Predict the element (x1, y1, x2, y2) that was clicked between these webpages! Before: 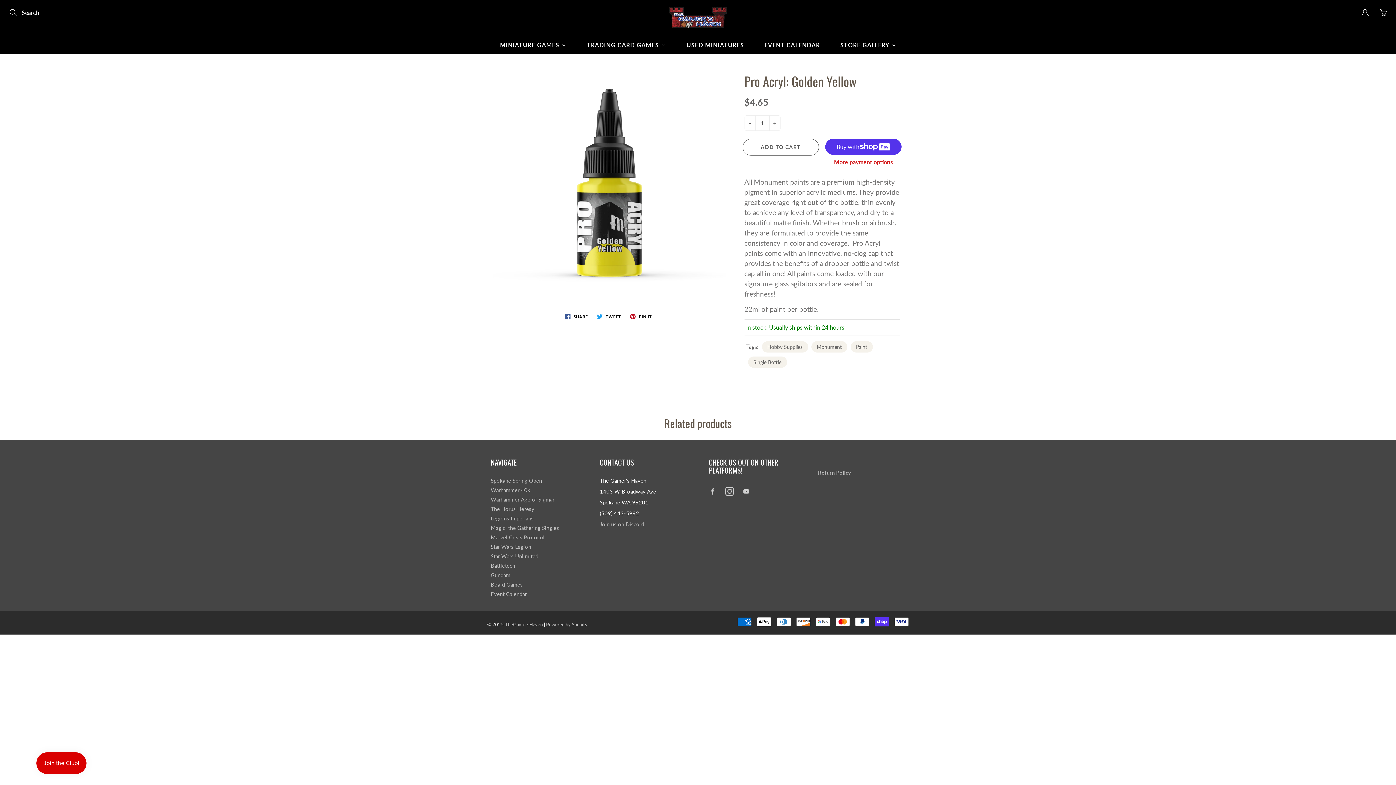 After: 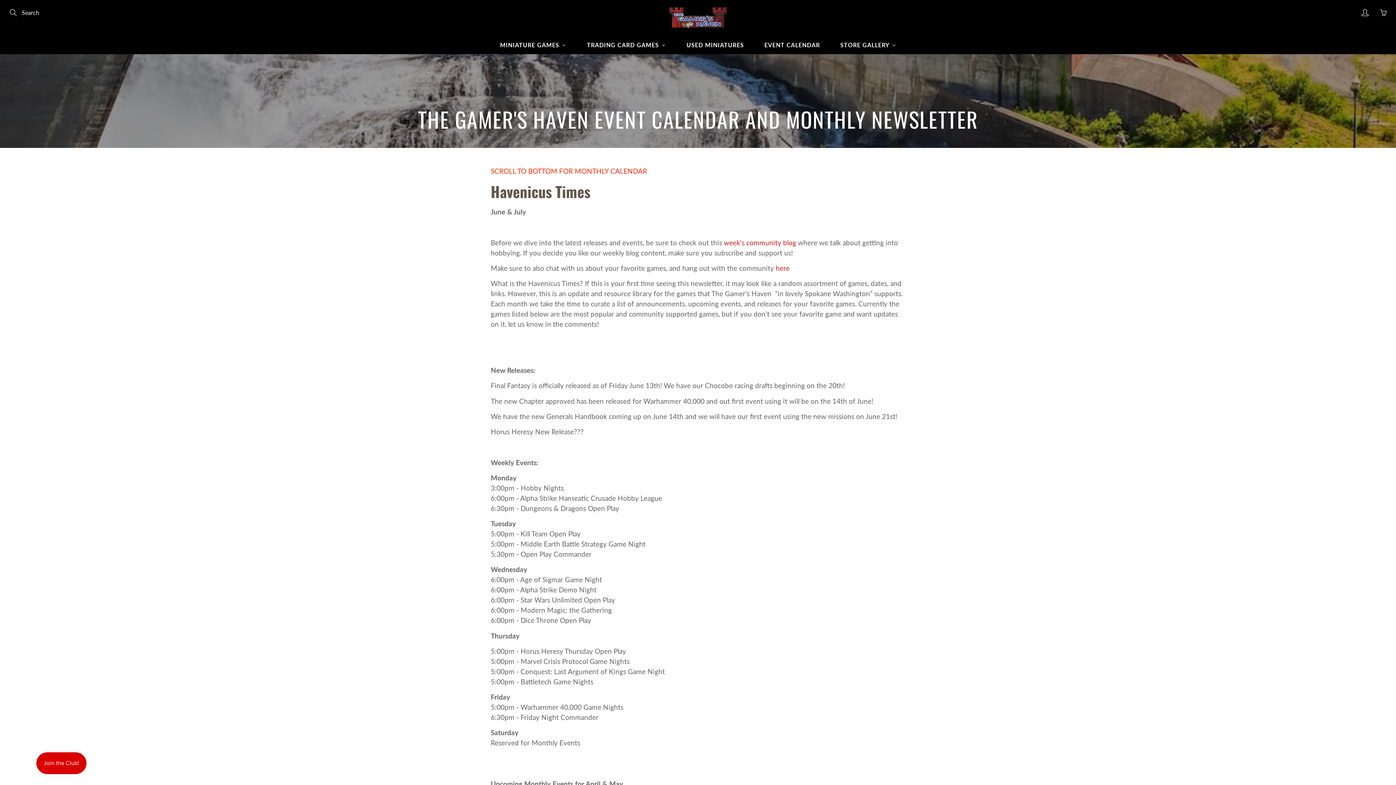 Action: label: Event Calendar bbox: (490, 591, 526, 597)